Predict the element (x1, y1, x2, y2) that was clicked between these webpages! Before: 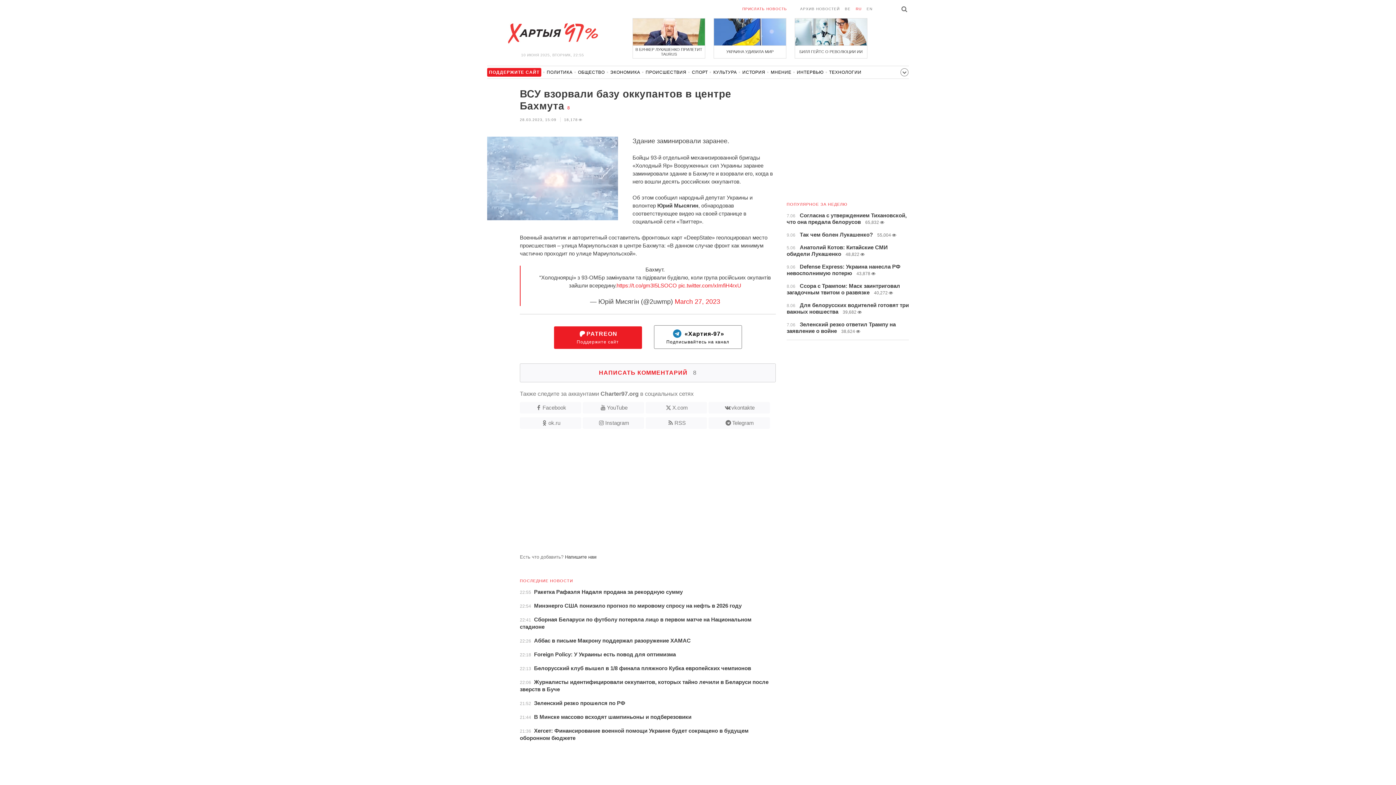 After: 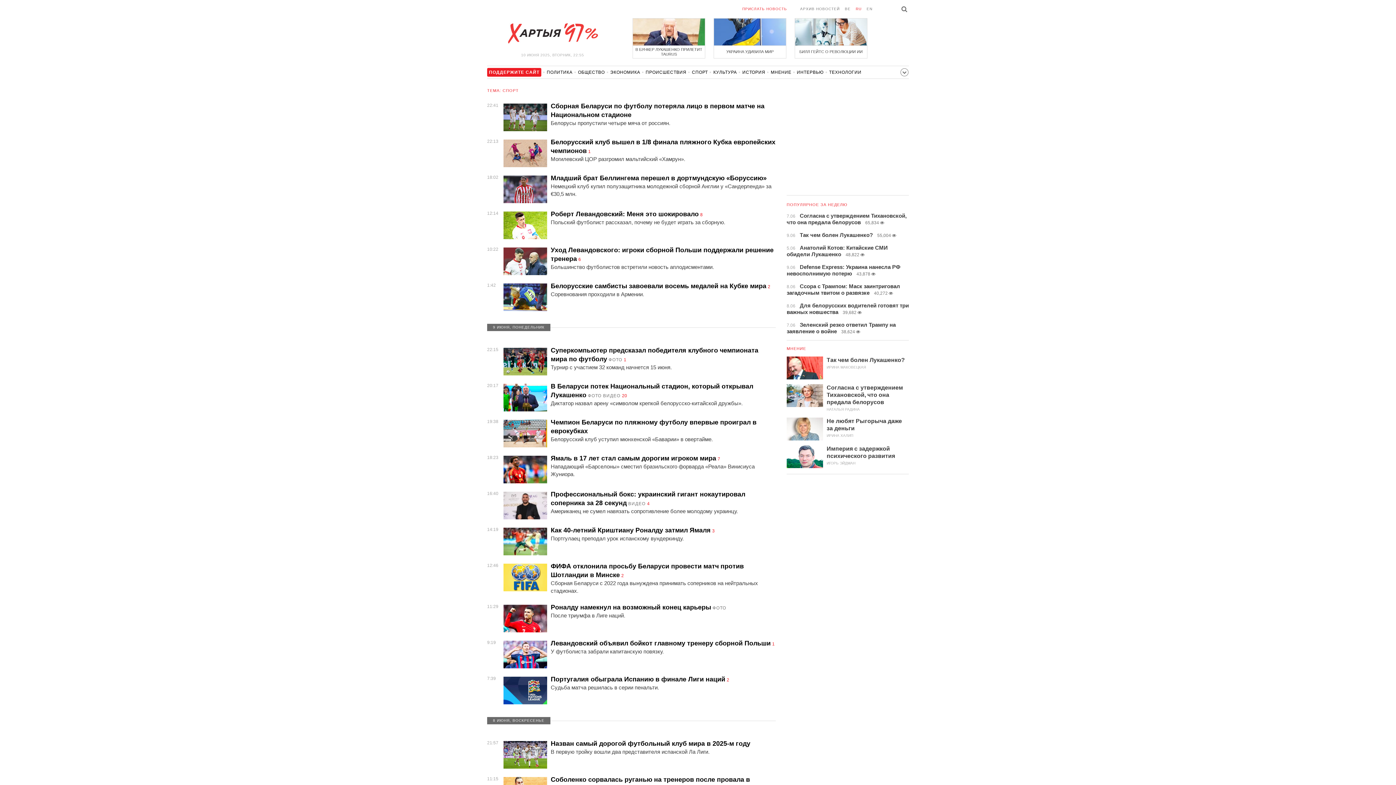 Action: label: СПОРТ bbox: (692, 69, 708, 78)